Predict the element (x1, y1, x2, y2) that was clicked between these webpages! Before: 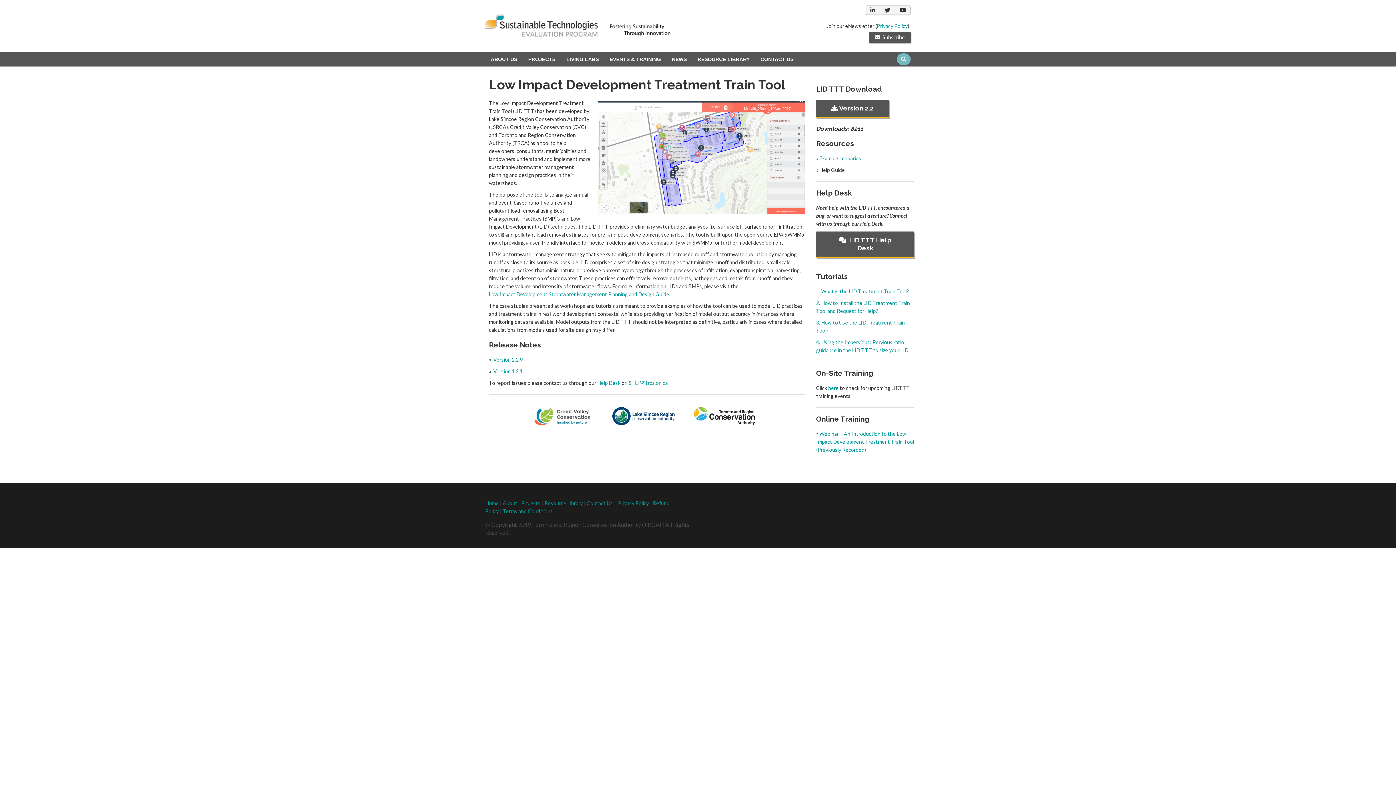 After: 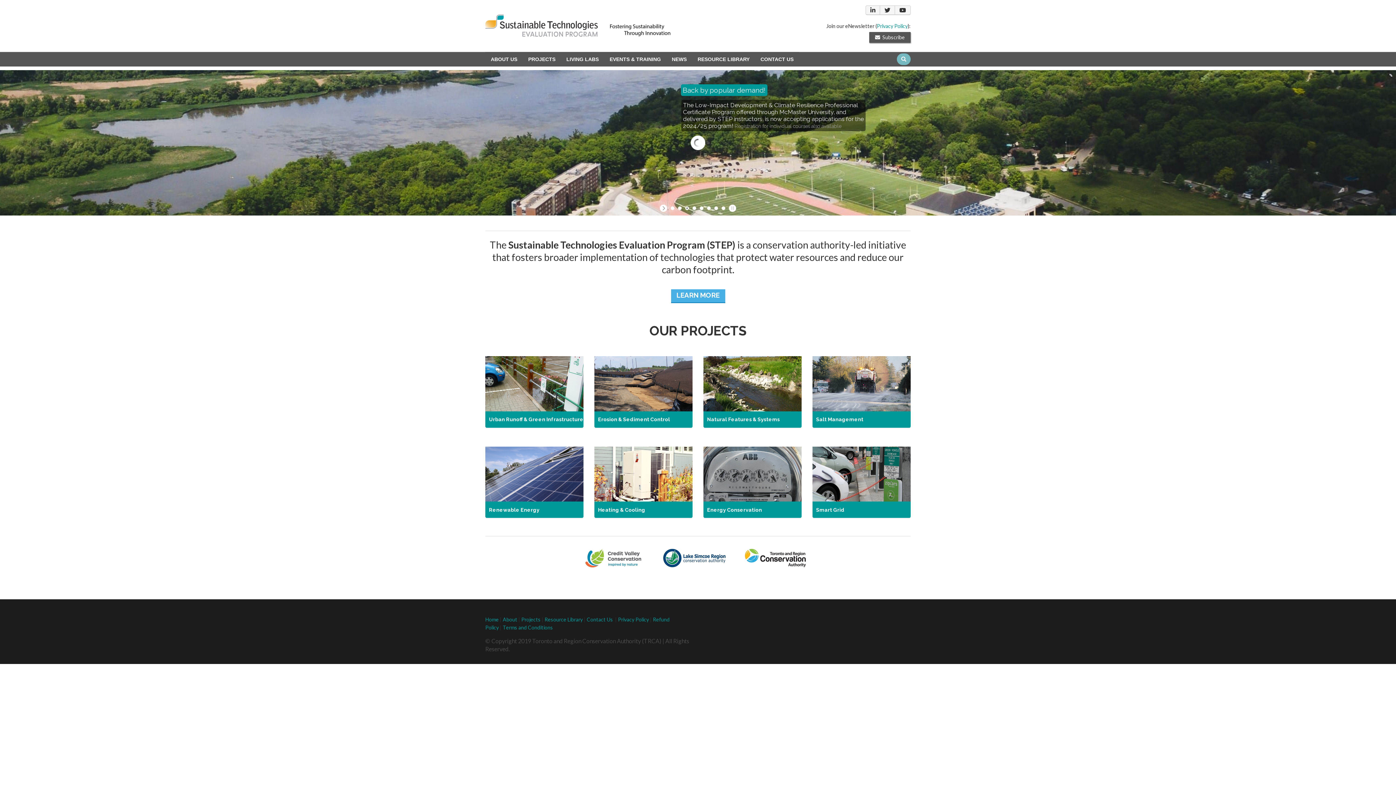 Action: bbox: (485, 7, 732, 36)